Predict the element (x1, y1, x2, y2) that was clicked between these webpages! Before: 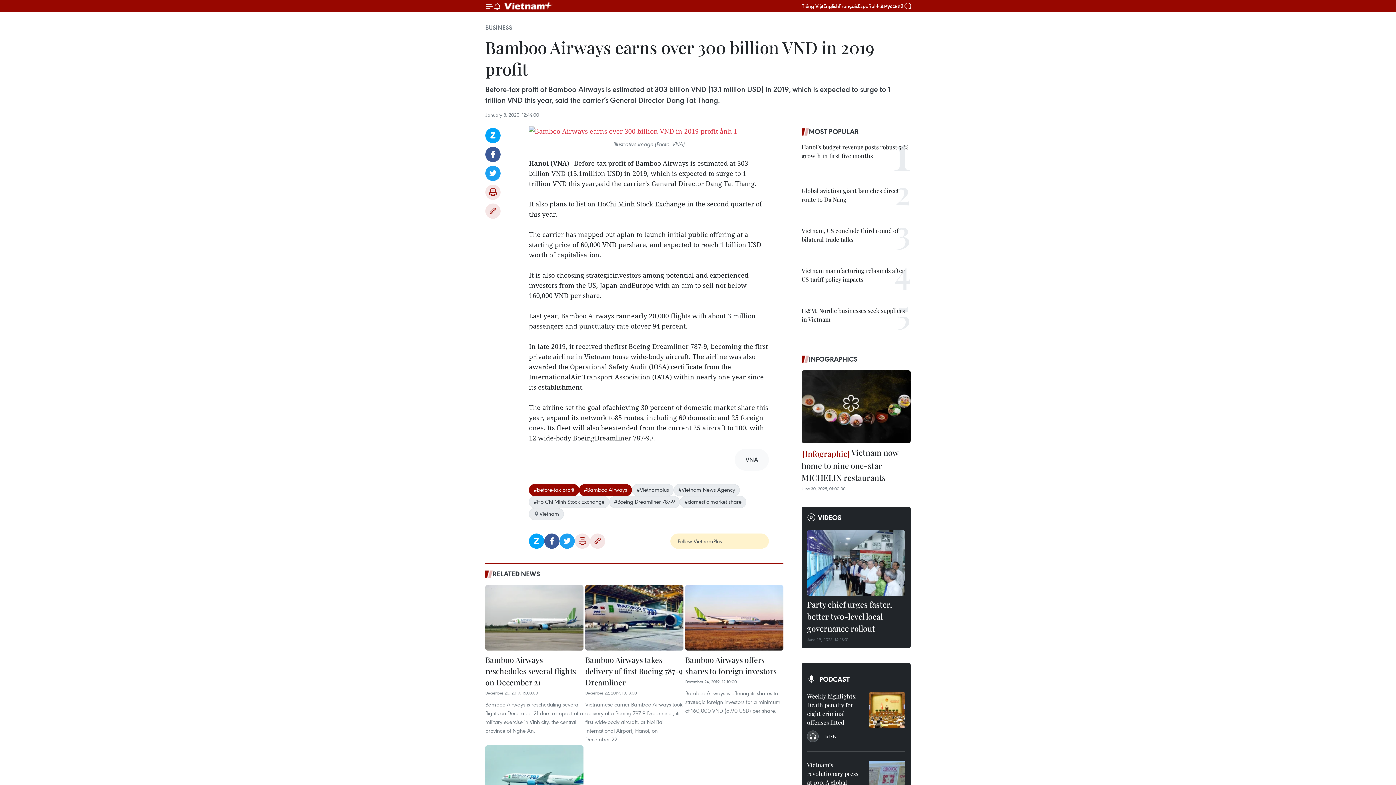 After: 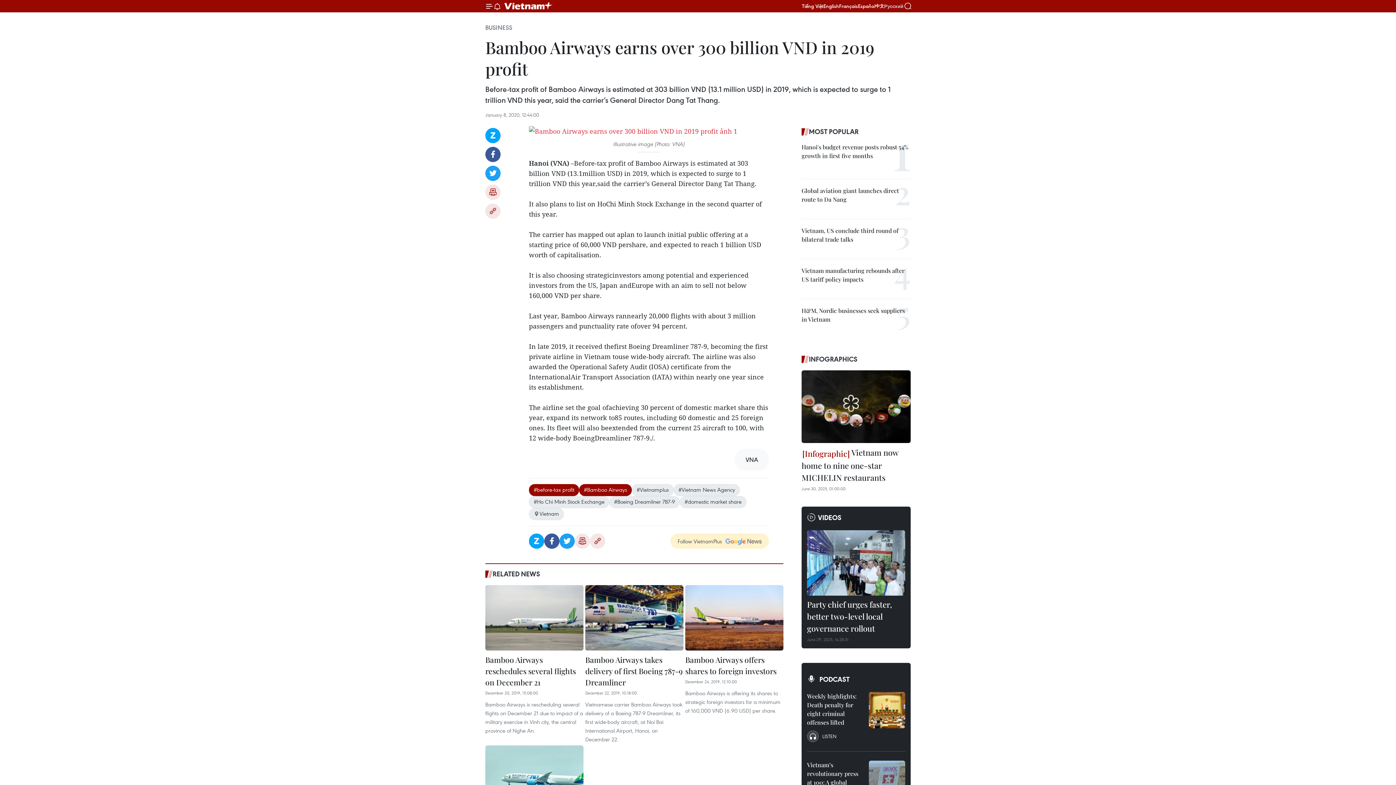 Action: label: Русский bbox: (884, 3, 903, 8)